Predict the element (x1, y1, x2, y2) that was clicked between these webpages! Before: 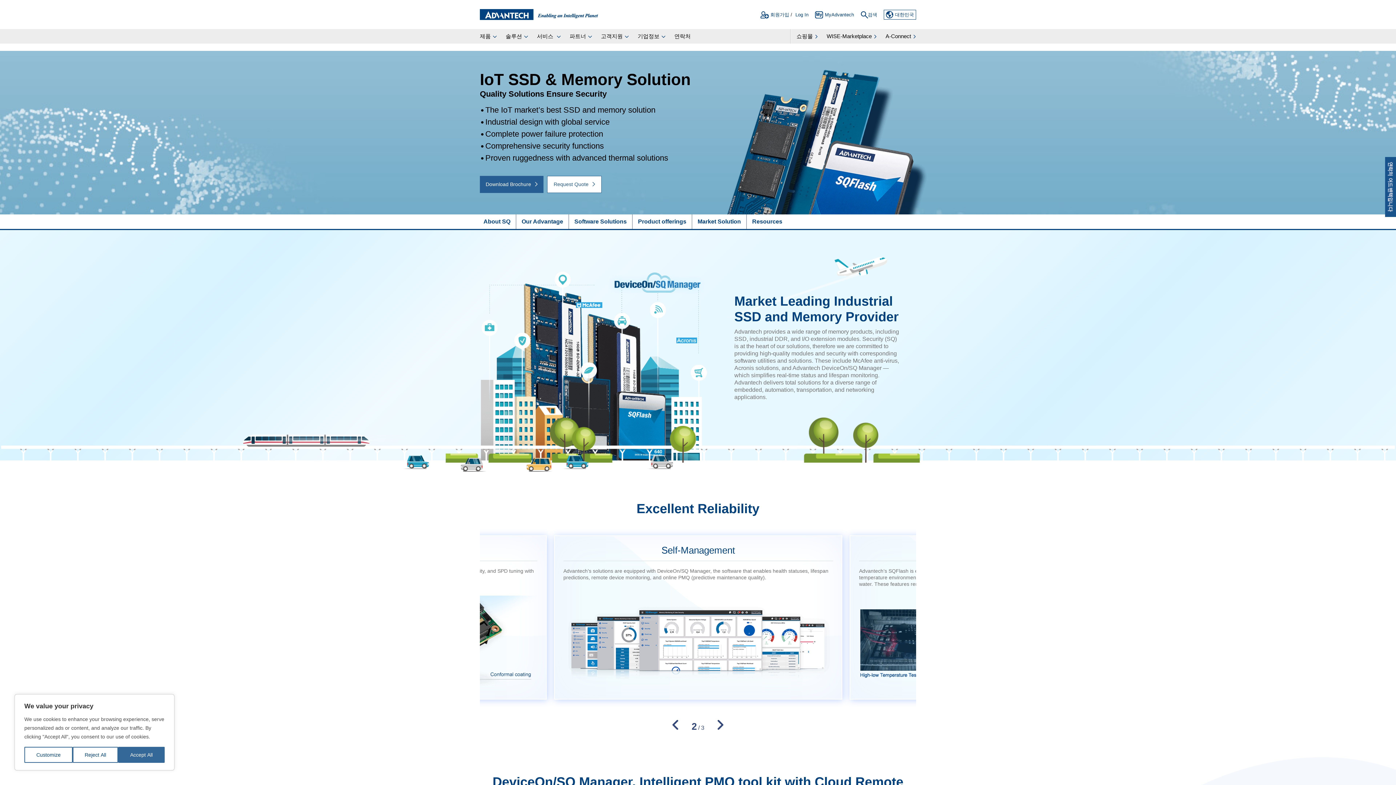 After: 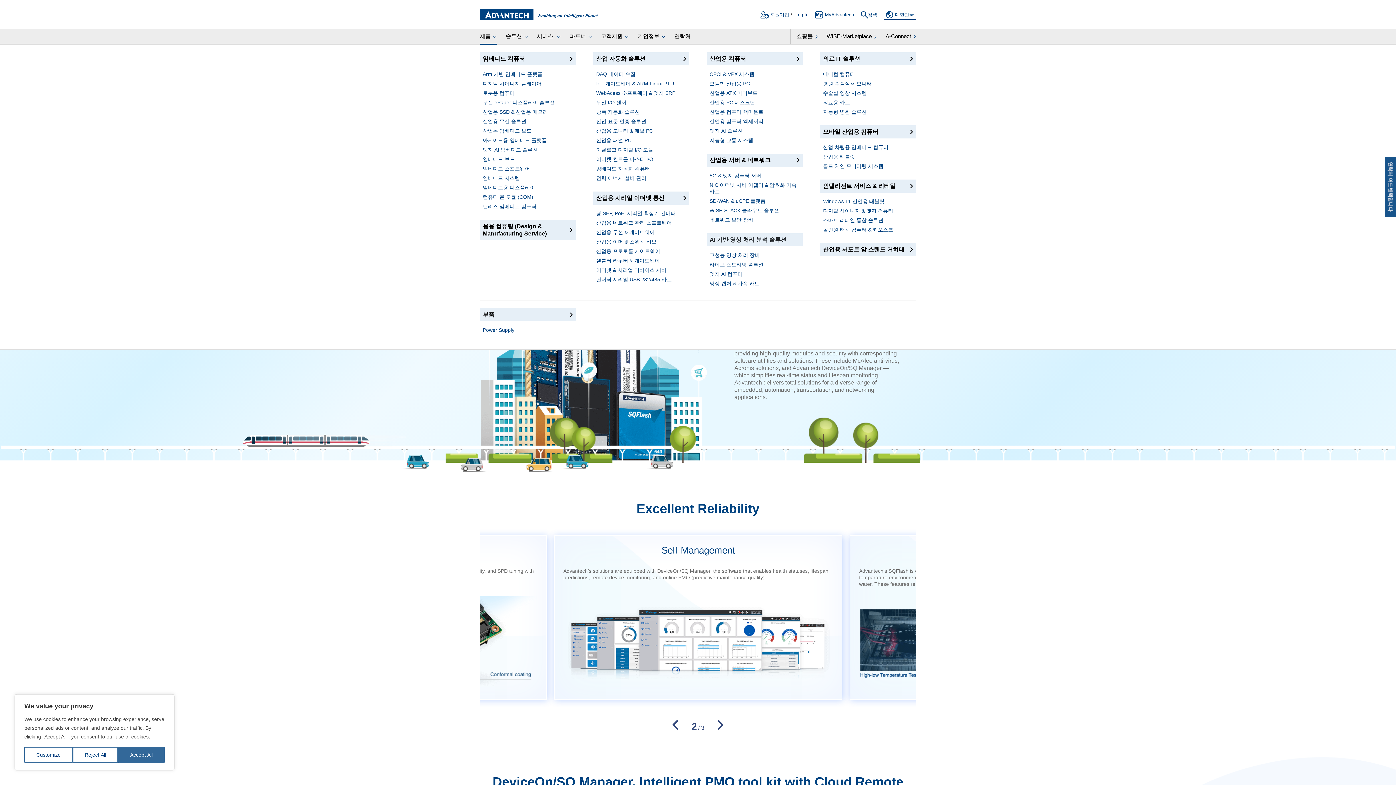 Action: label: 제품 bbox: (480, 29, 501, 45)